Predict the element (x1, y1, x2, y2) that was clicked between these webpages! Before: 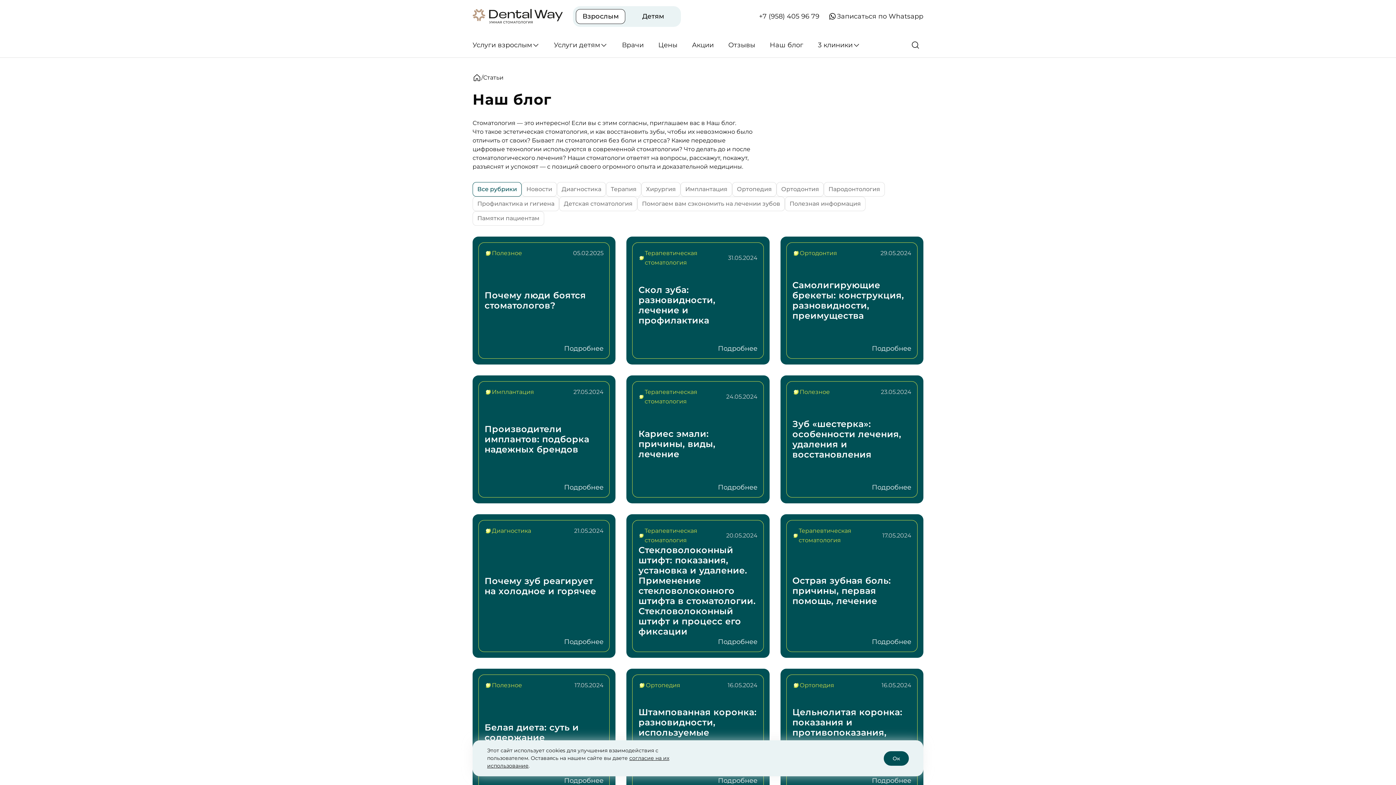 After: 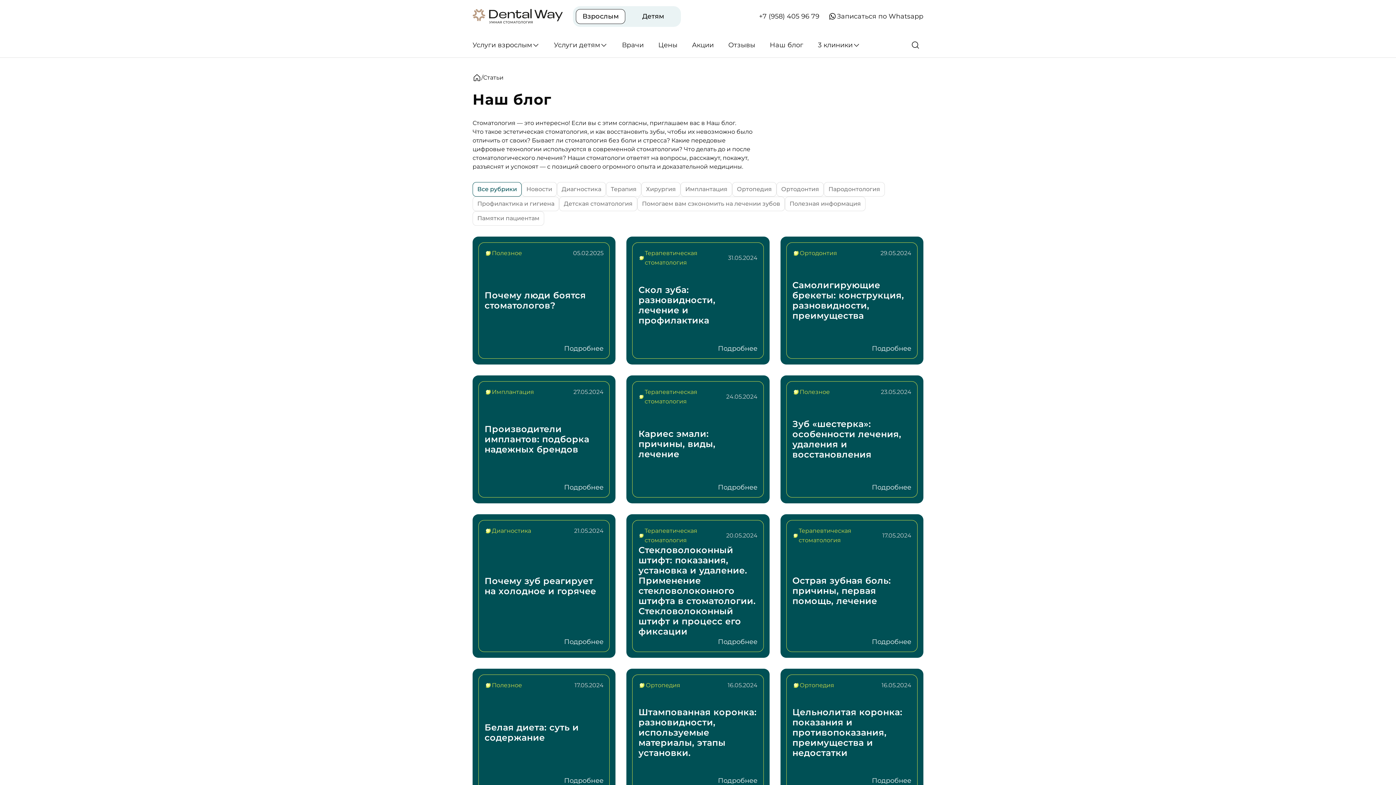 Action: bbox: (884, 751, 909, 766) label: Ок